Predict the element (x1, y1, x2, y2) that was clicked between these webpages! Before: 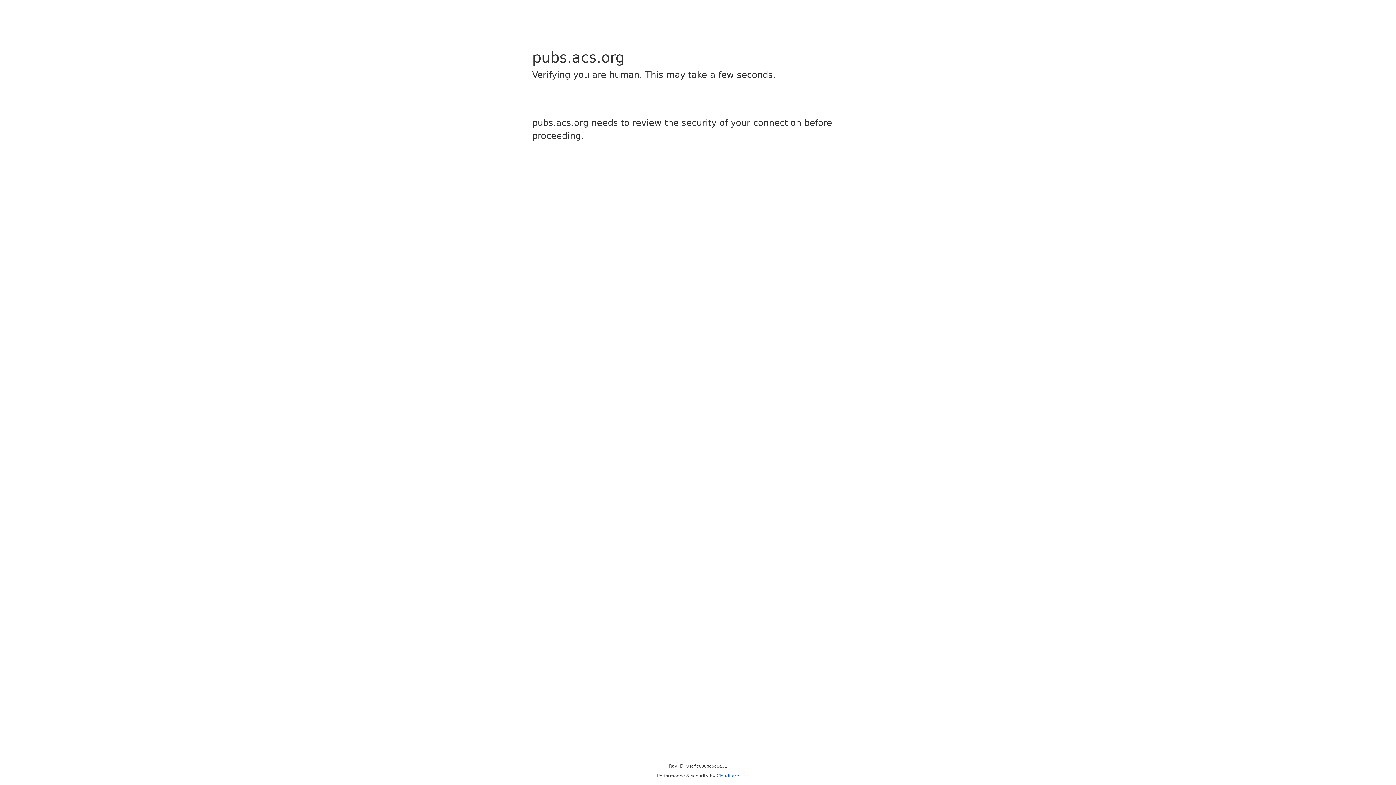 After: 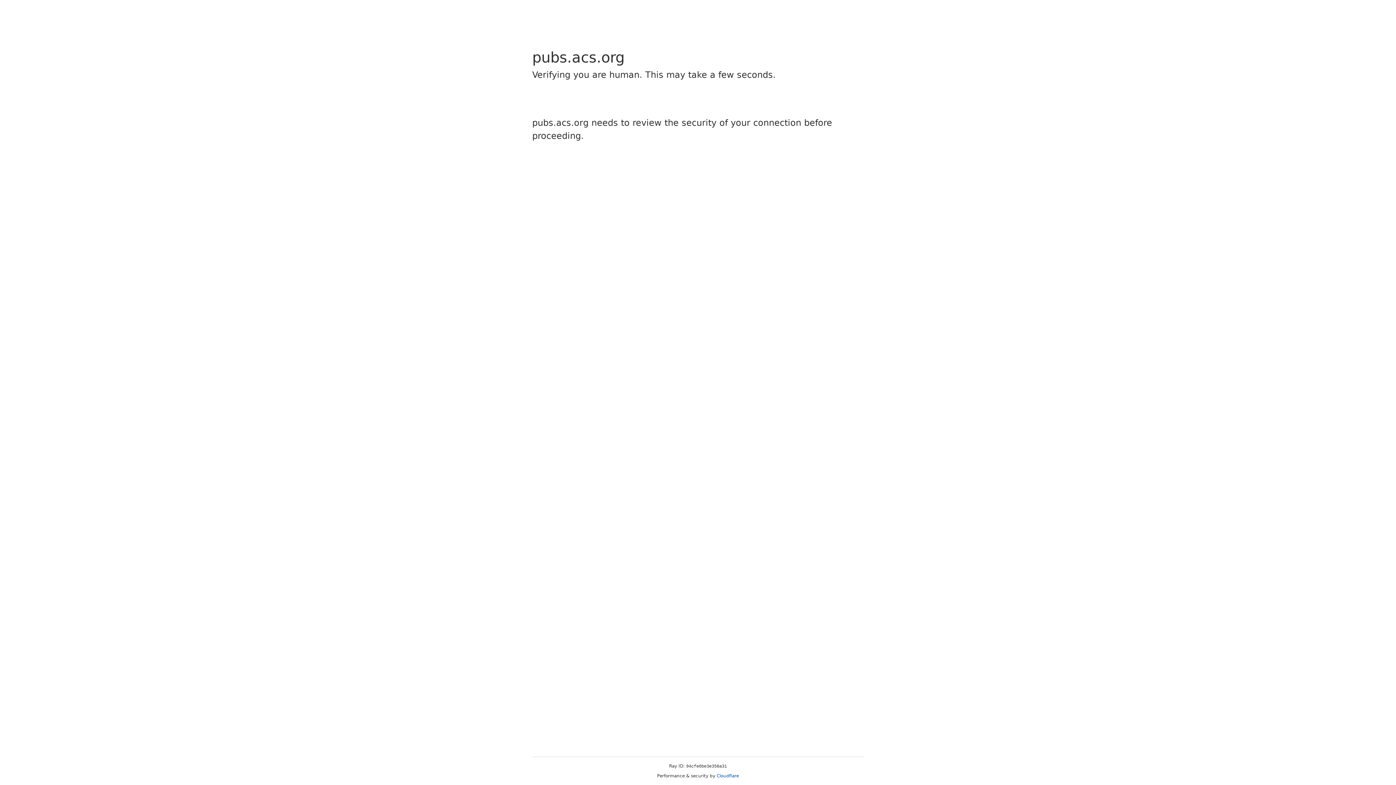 Action: bbox: (716, 773, 739, 778) label: Cloudflare